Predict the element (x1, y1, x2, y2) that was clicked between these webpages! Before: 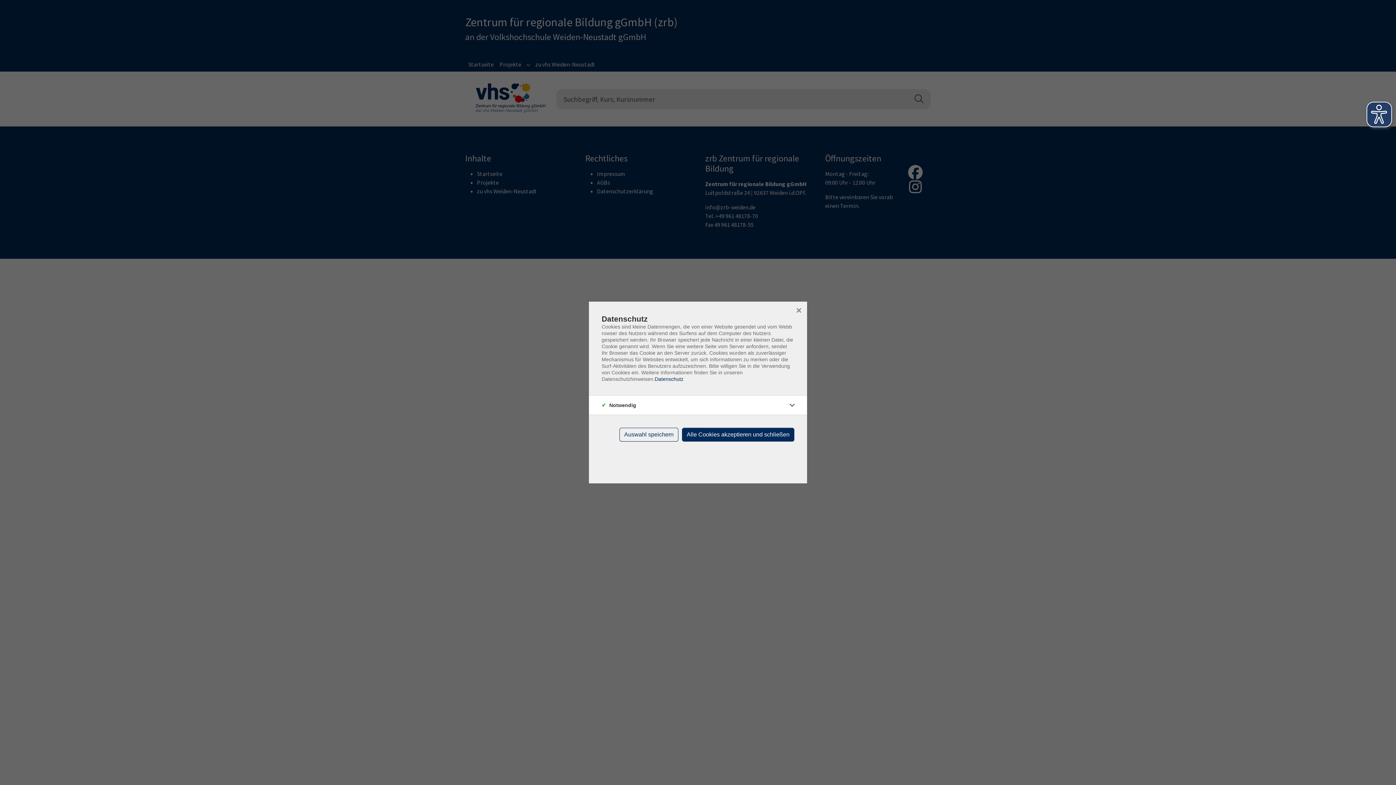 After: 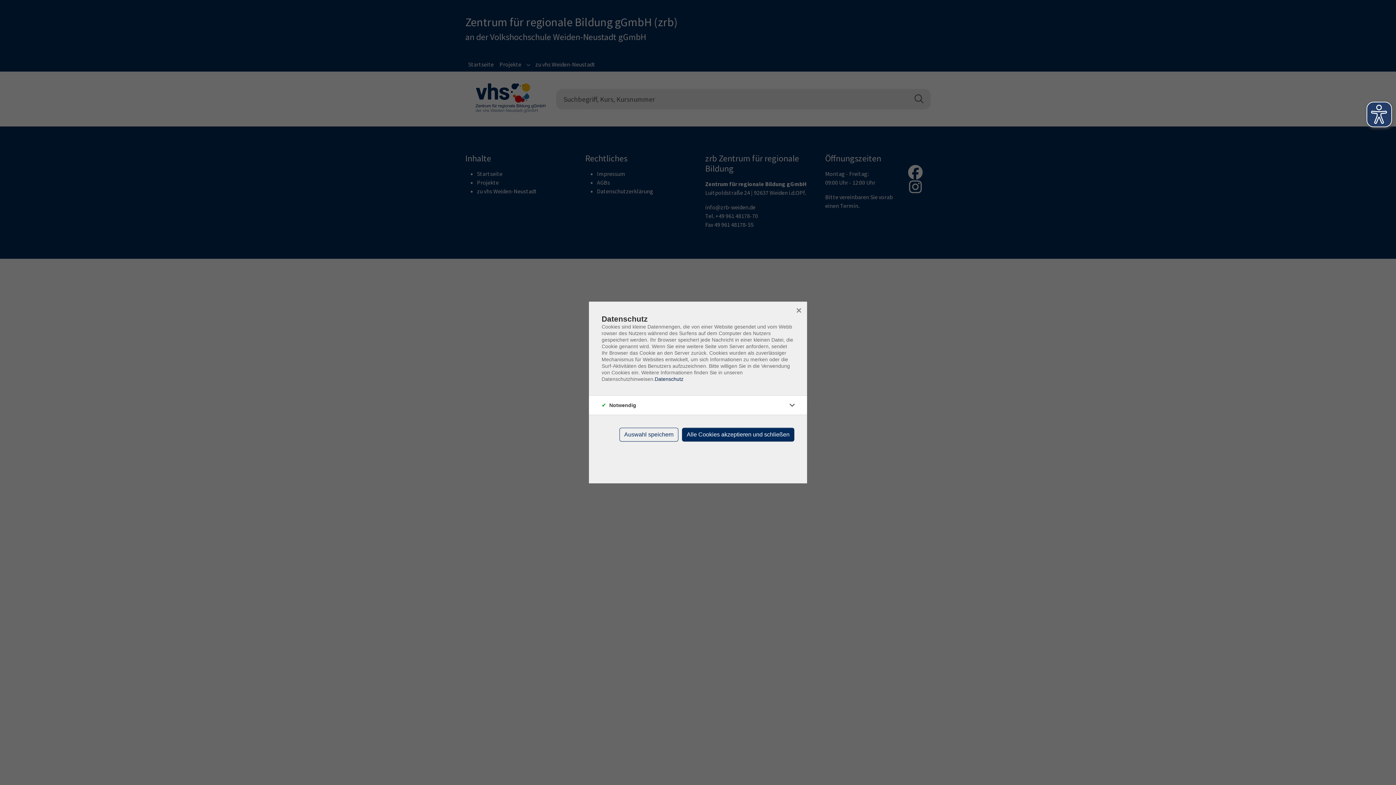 Action: bbox: (654, 376, 683, 382) label: Datenschutz